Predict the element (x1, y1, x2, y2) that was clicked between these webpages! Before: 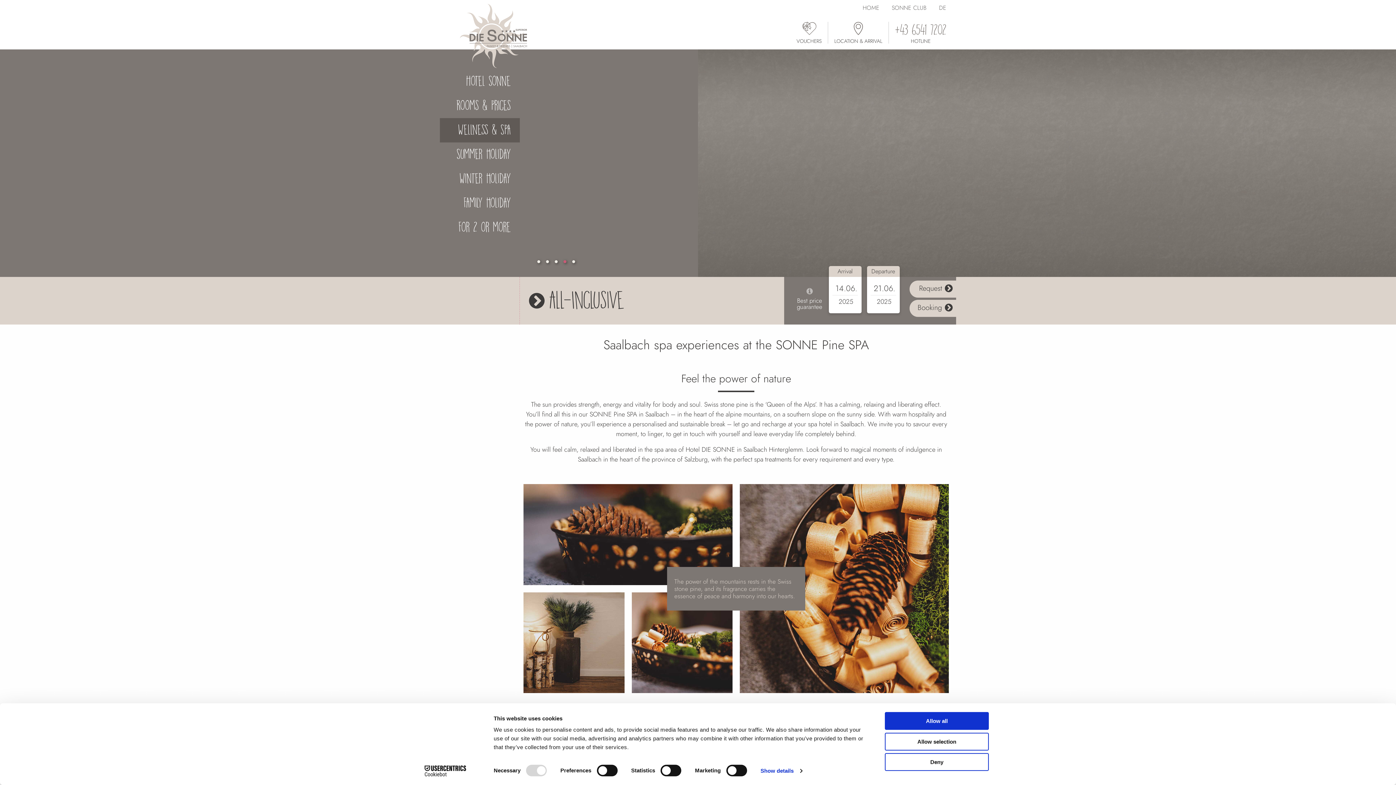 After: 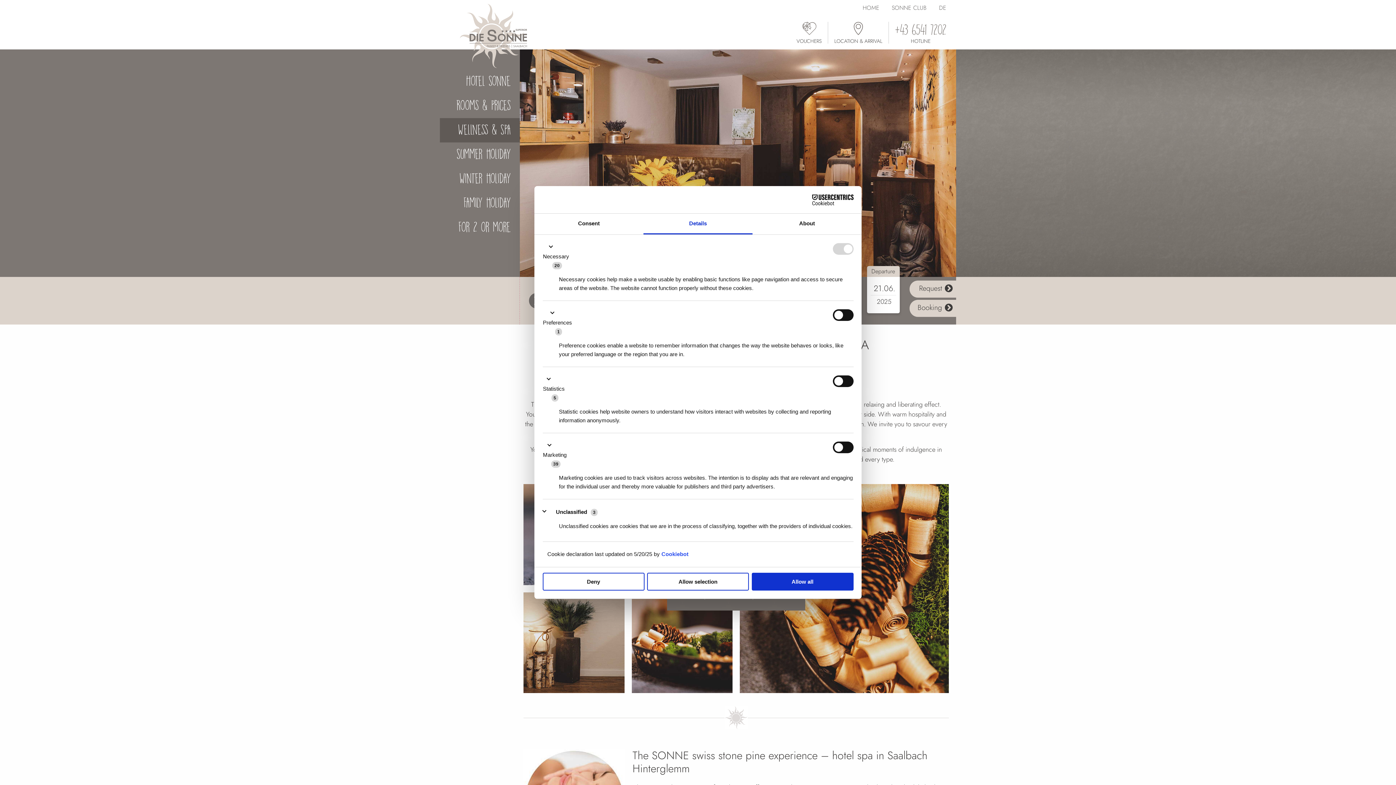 Action: label: Show details bbox: (760, 765, 802, 776)